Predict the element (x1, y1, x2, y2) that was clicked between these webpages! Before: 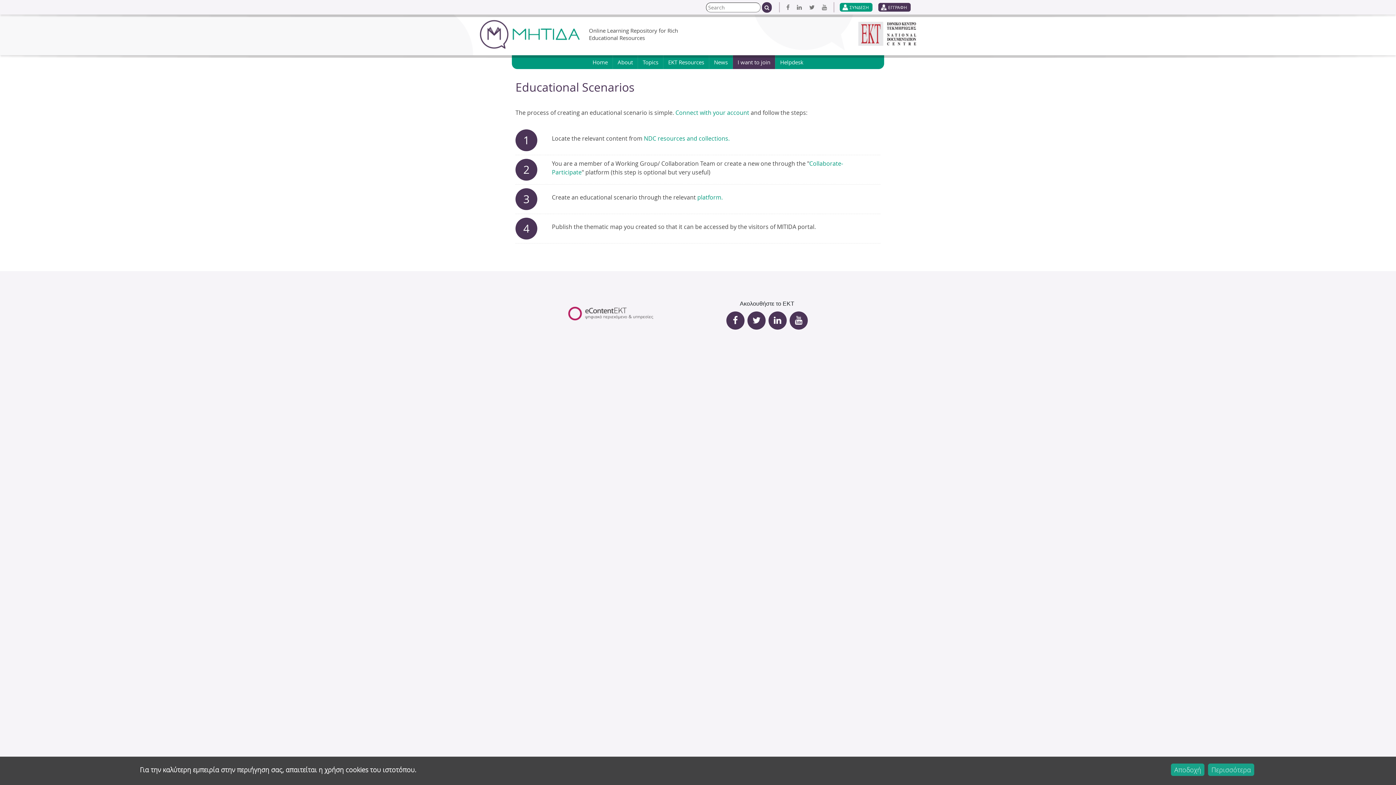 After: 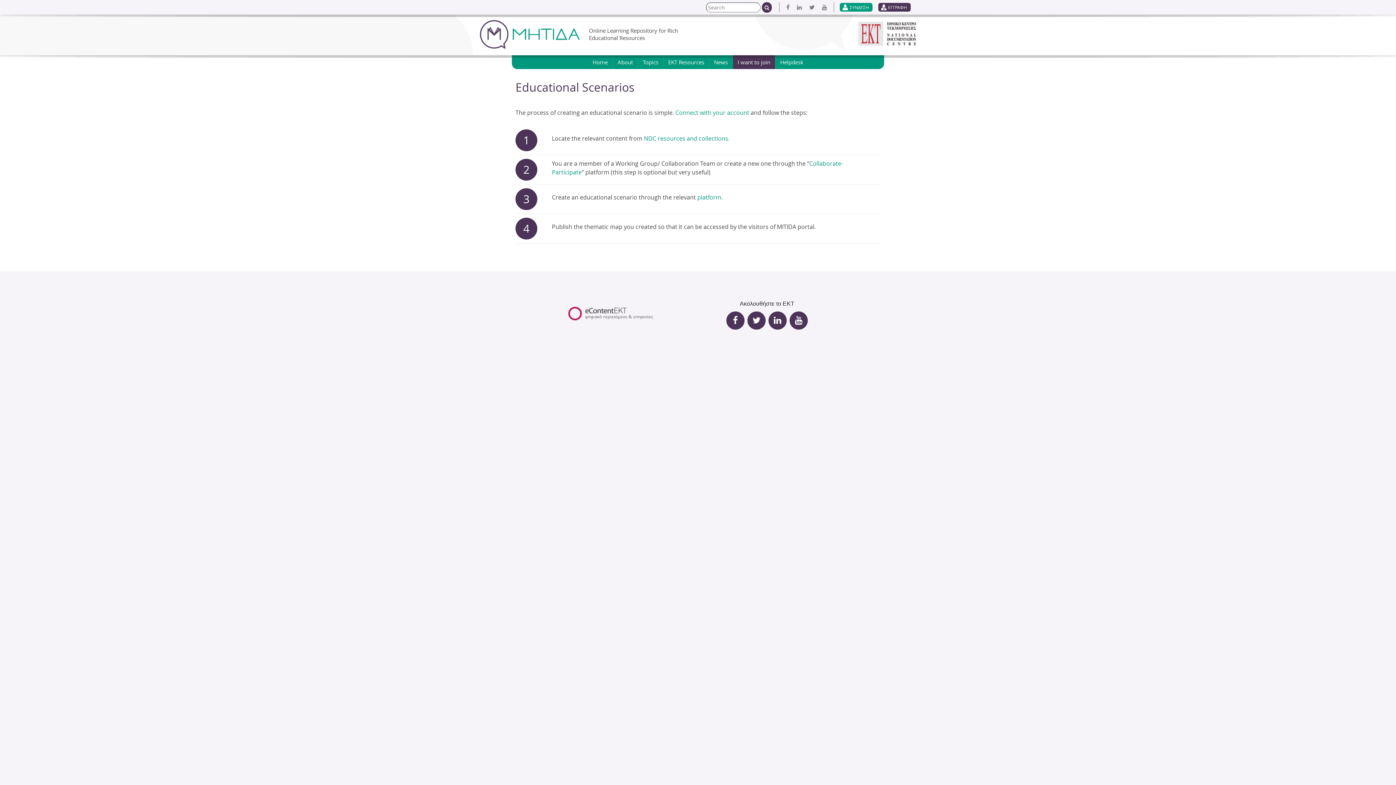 Action: bbox: (858, 39, 916, 47)